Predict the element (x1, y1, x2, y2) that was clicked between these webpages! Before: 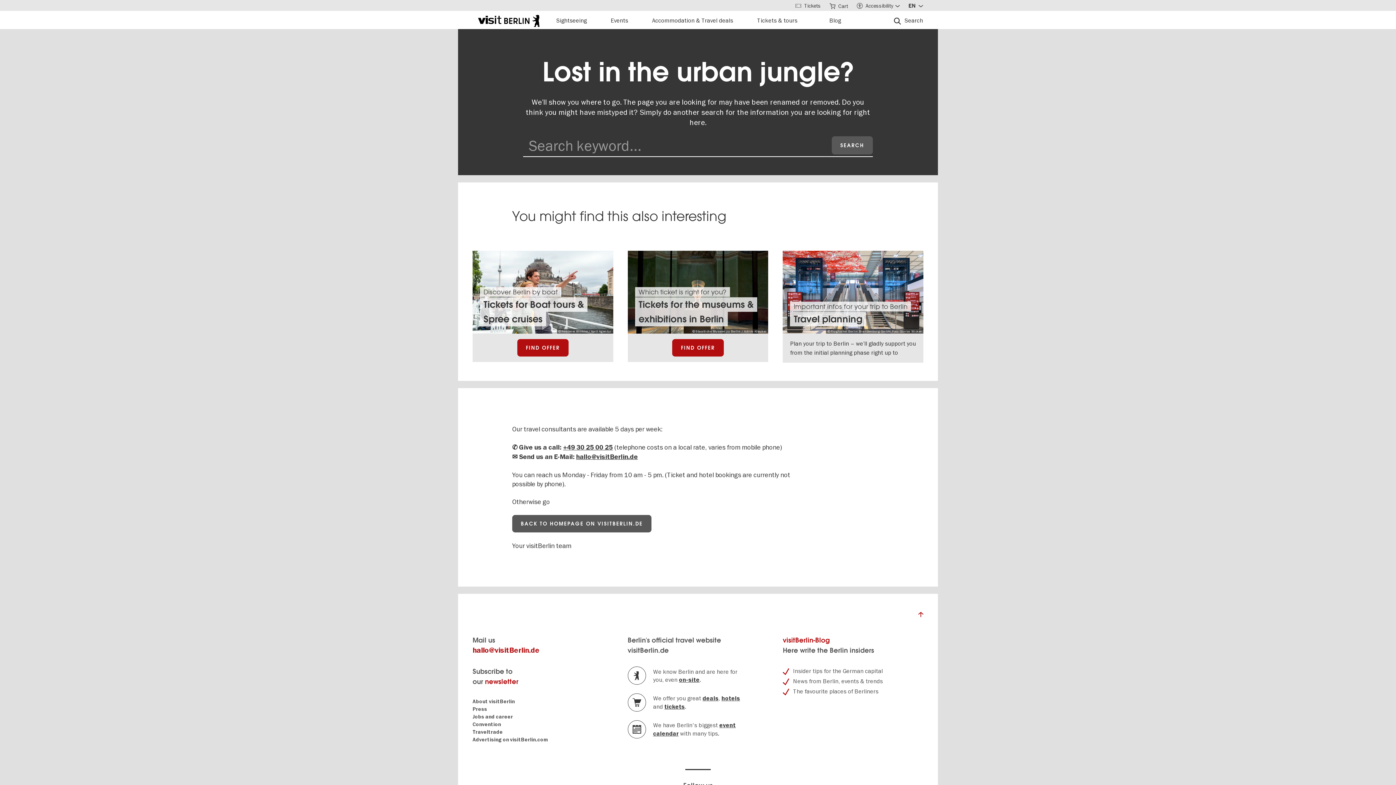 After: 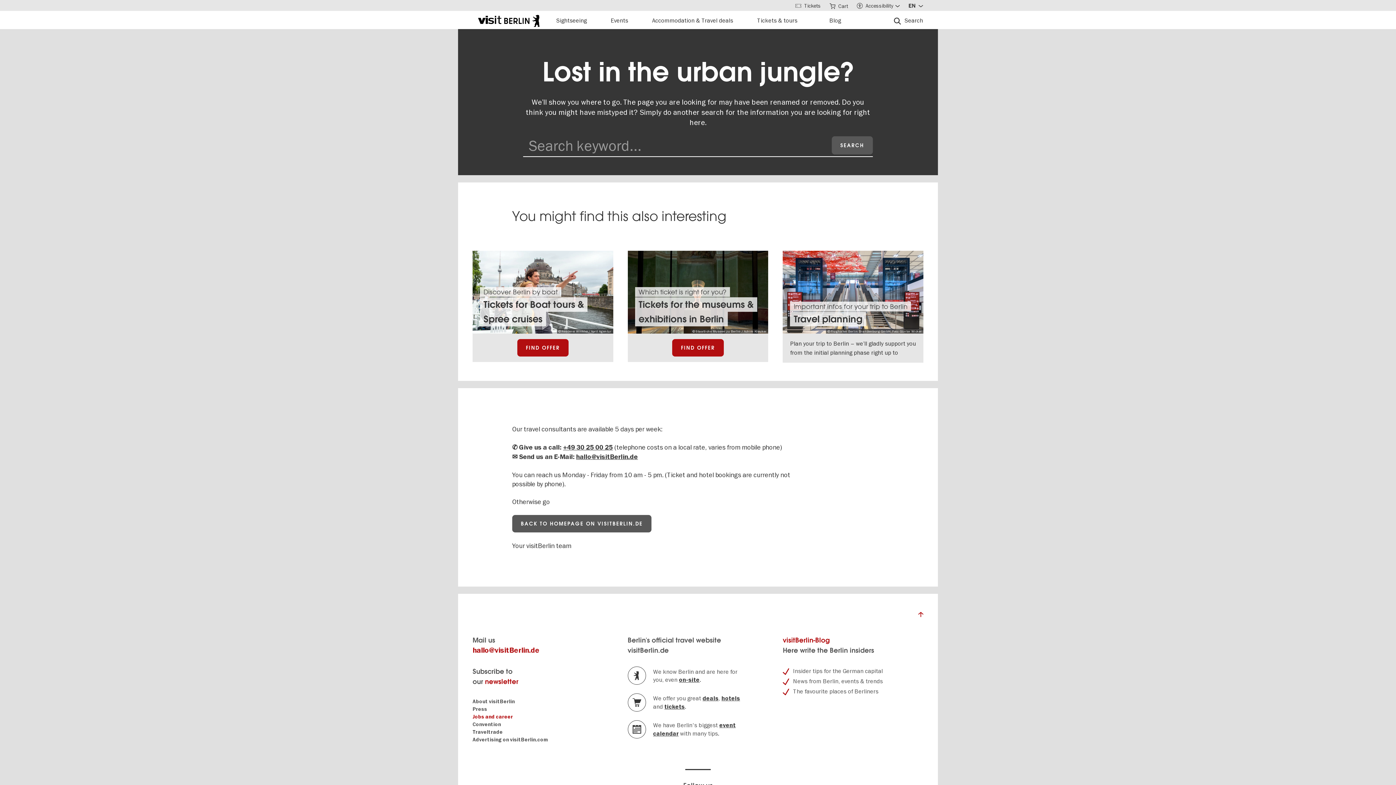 Action: bbox: (472, 714, 513, 720) label: Jobs and career